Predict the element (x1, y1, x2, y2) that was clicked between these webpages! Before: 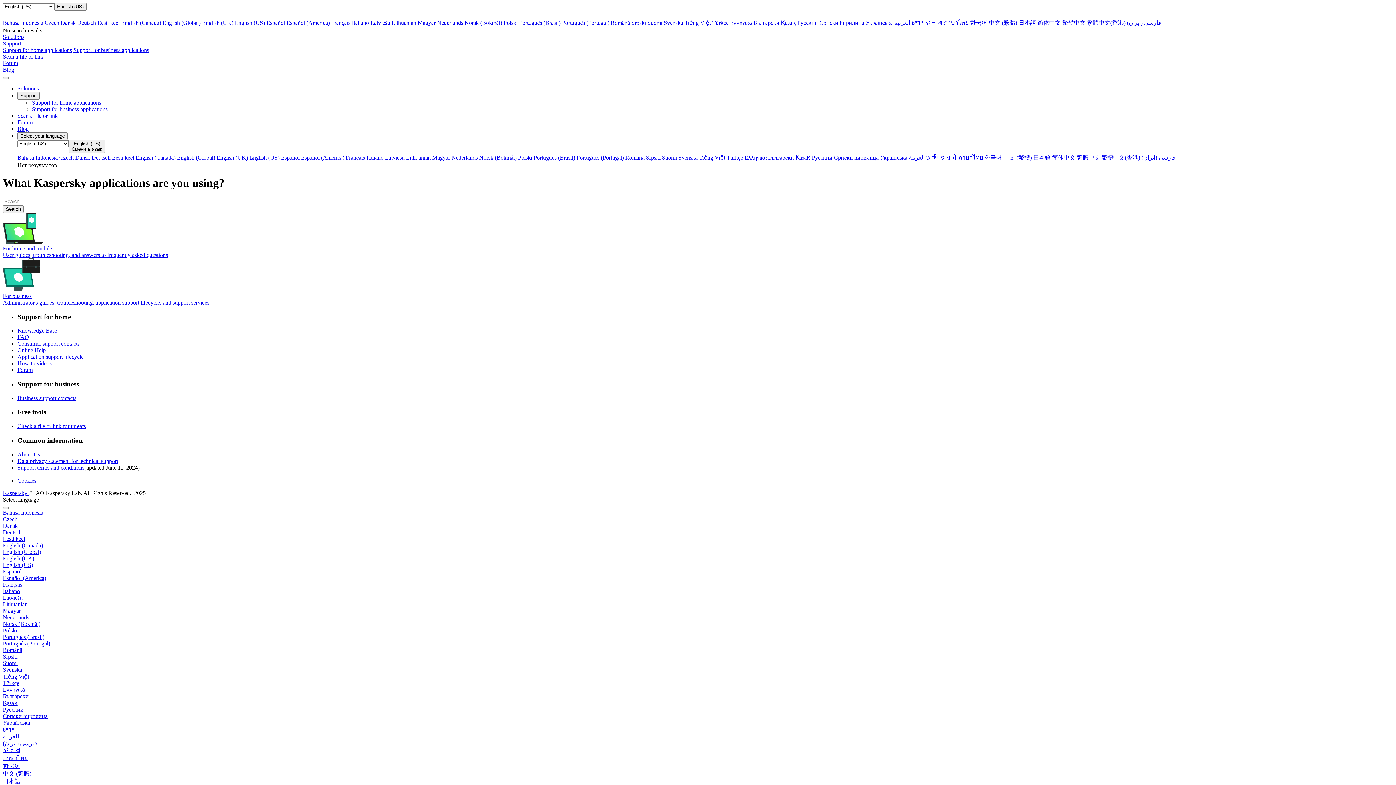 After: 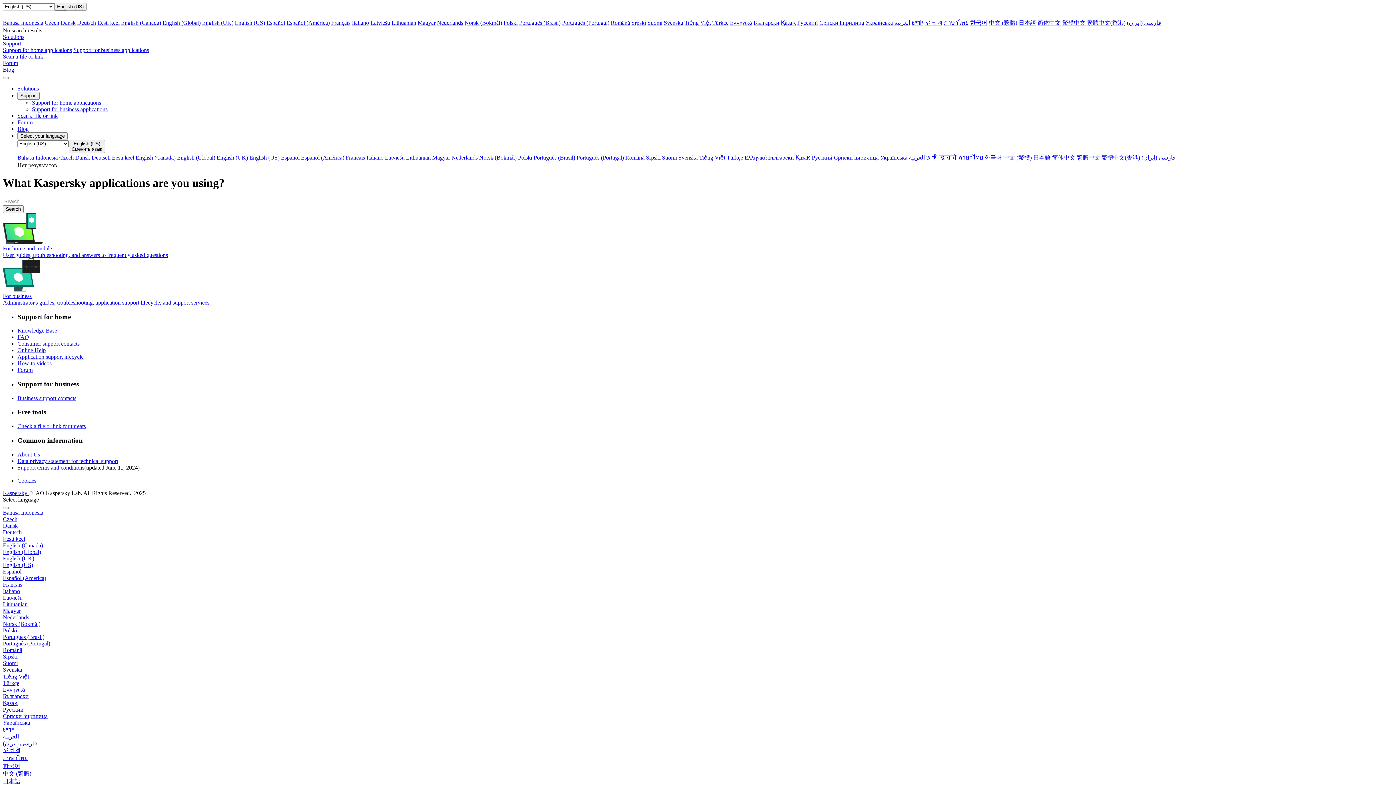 Action: bbox: (726, 154, 743, 160) label: Türkçe